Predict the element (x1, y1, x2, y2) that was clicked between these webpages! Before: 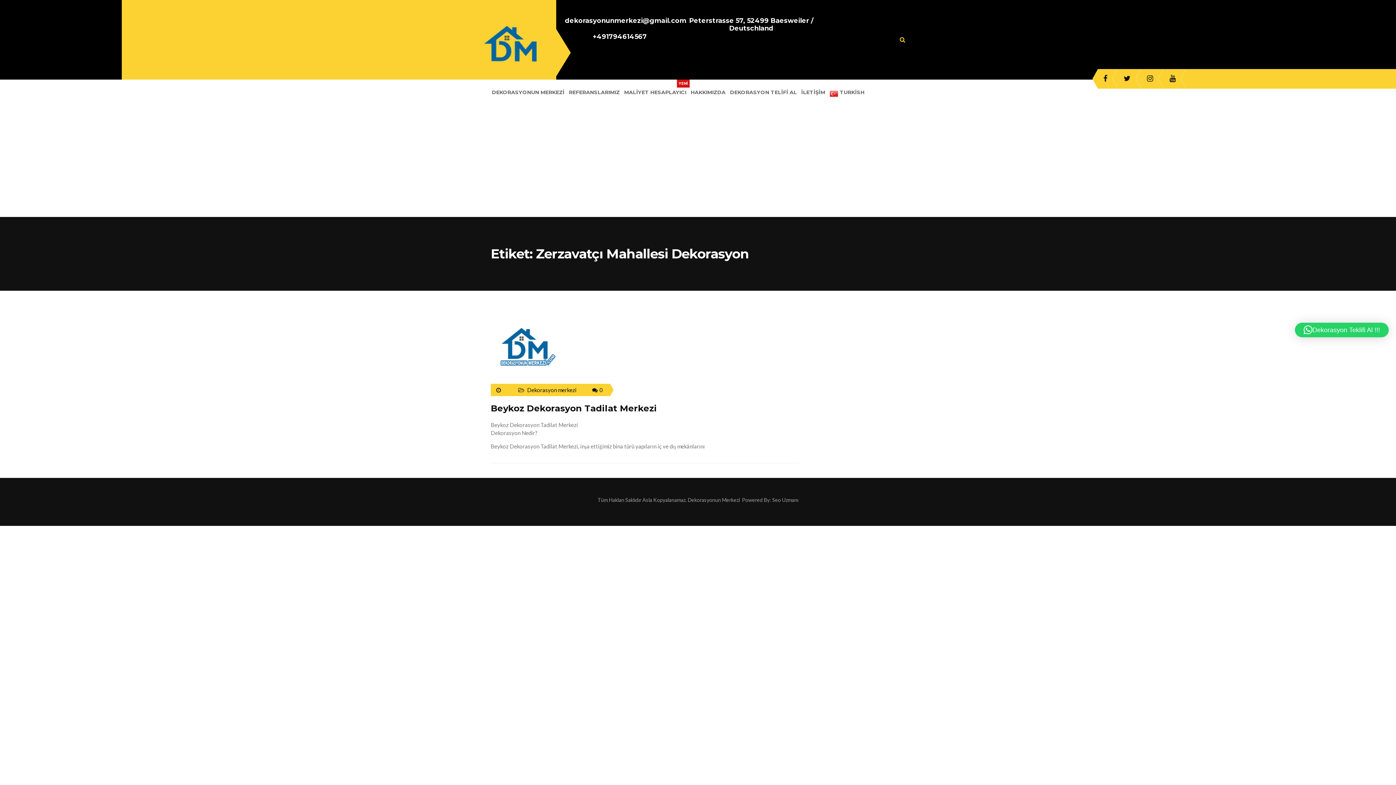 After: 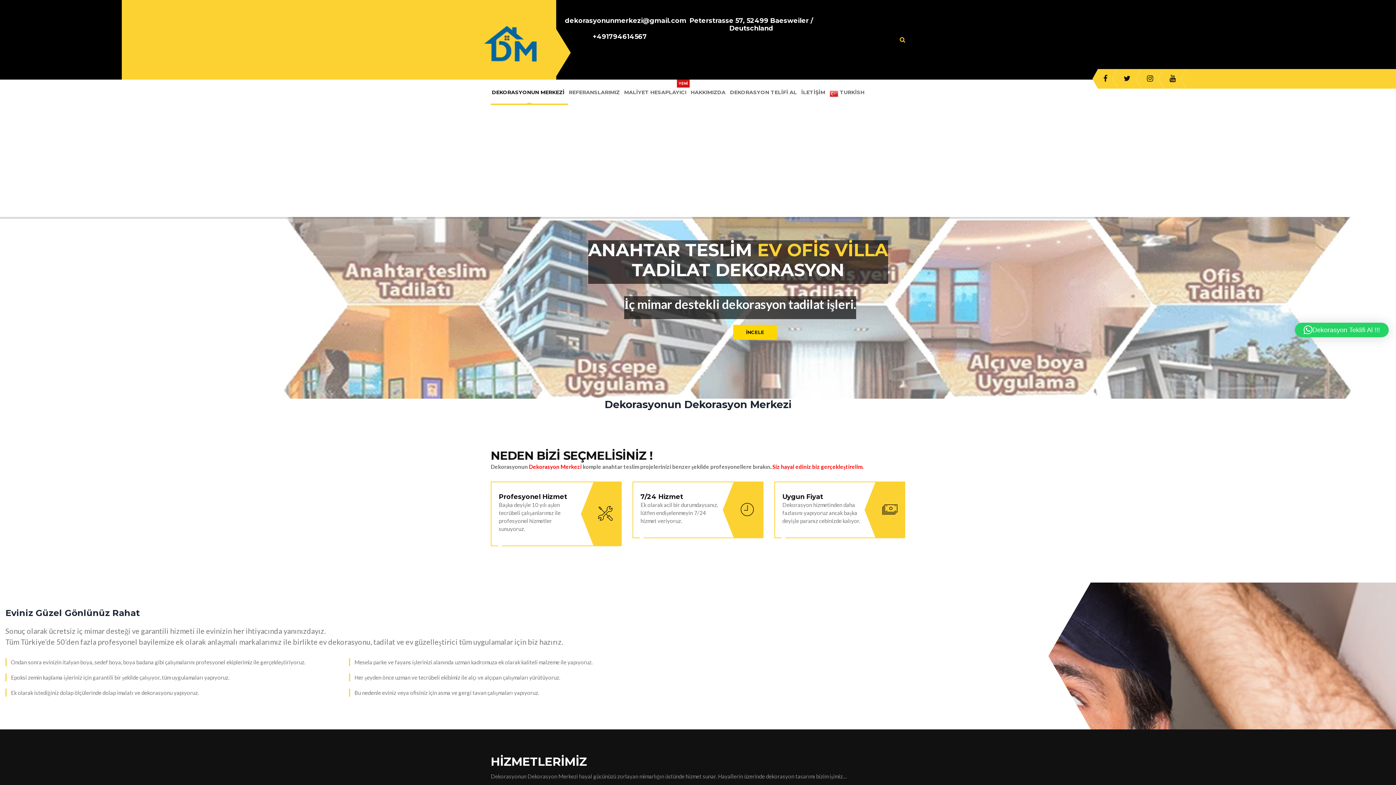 Action: bbox: (490, 24, 615, 31)